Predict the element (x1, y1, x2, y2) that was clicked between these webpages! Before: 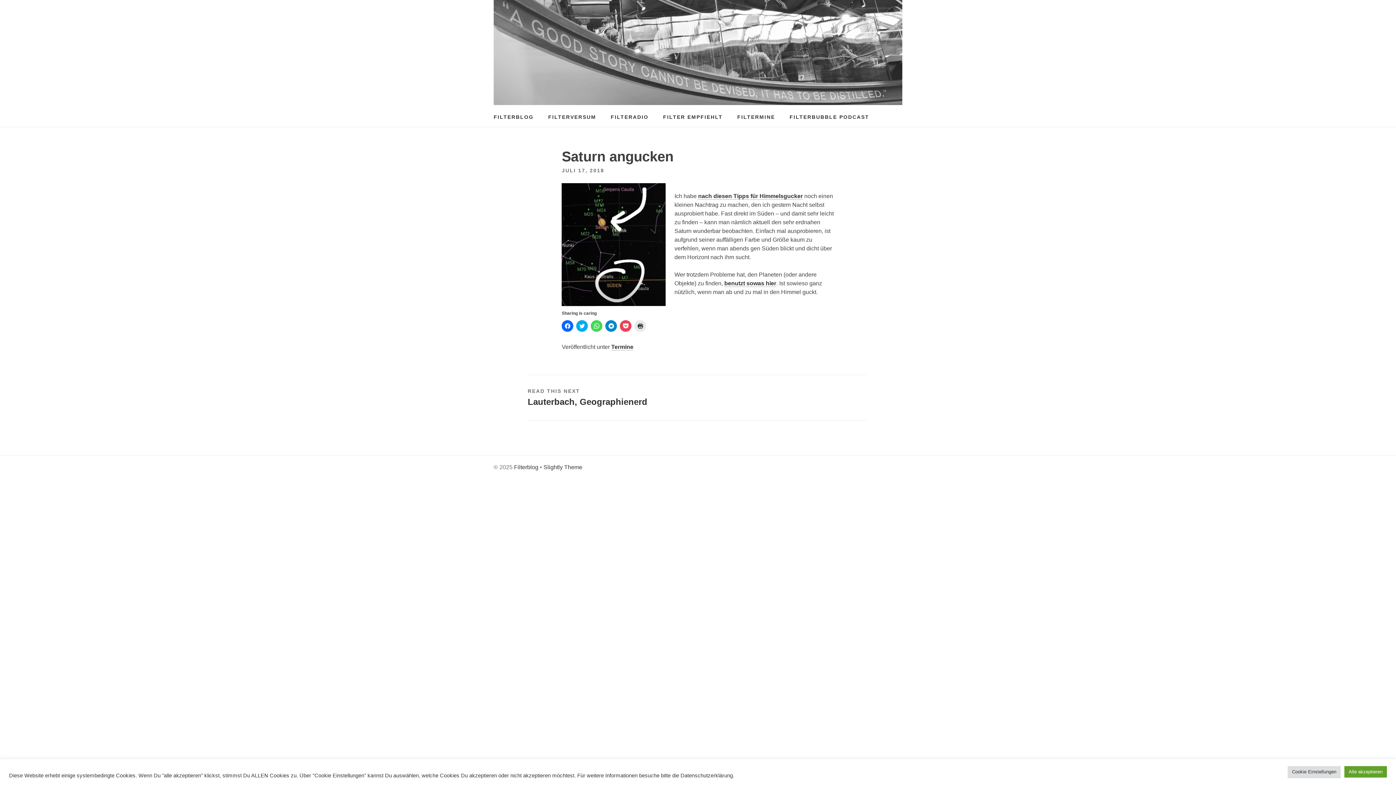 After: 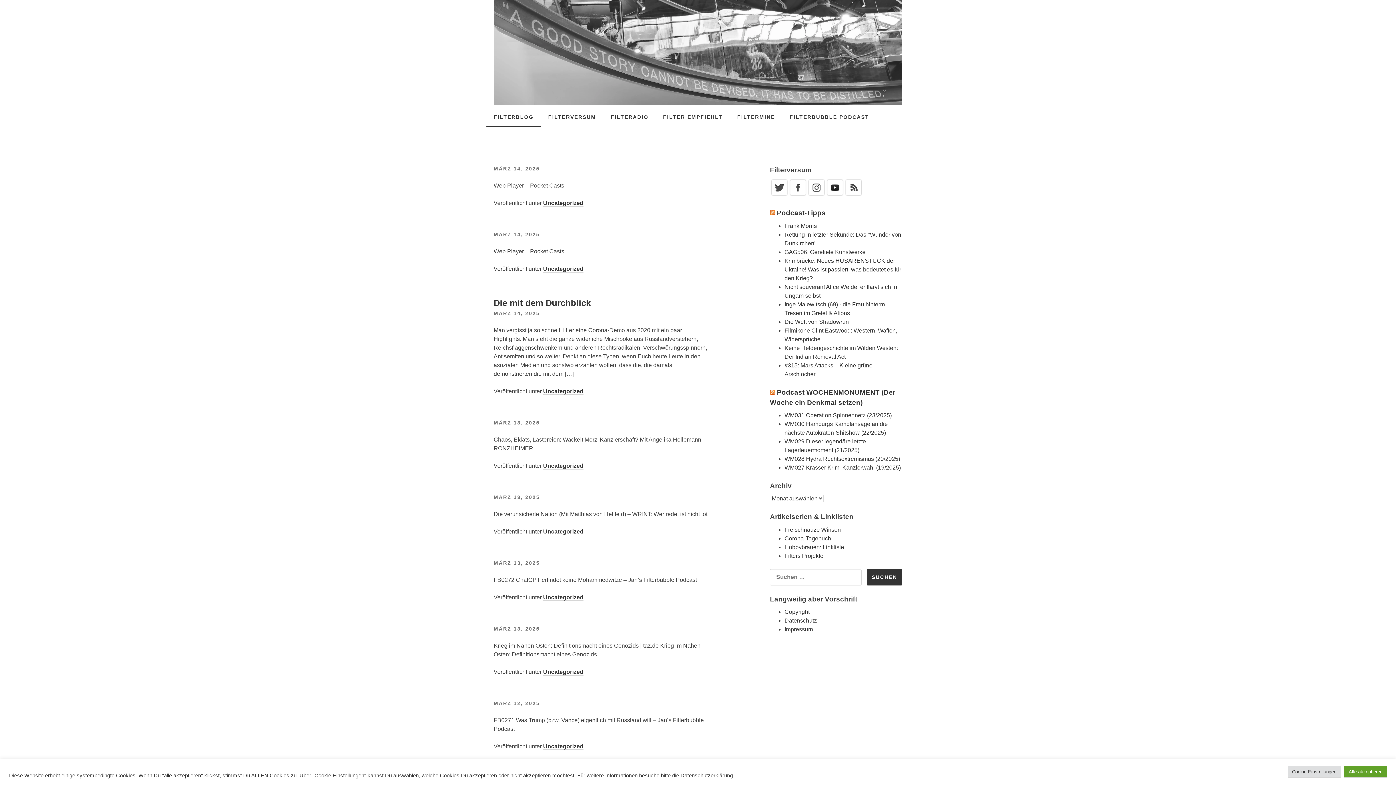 Action: bbox: (486, 107, 541, 126) label: FILTERBLOG